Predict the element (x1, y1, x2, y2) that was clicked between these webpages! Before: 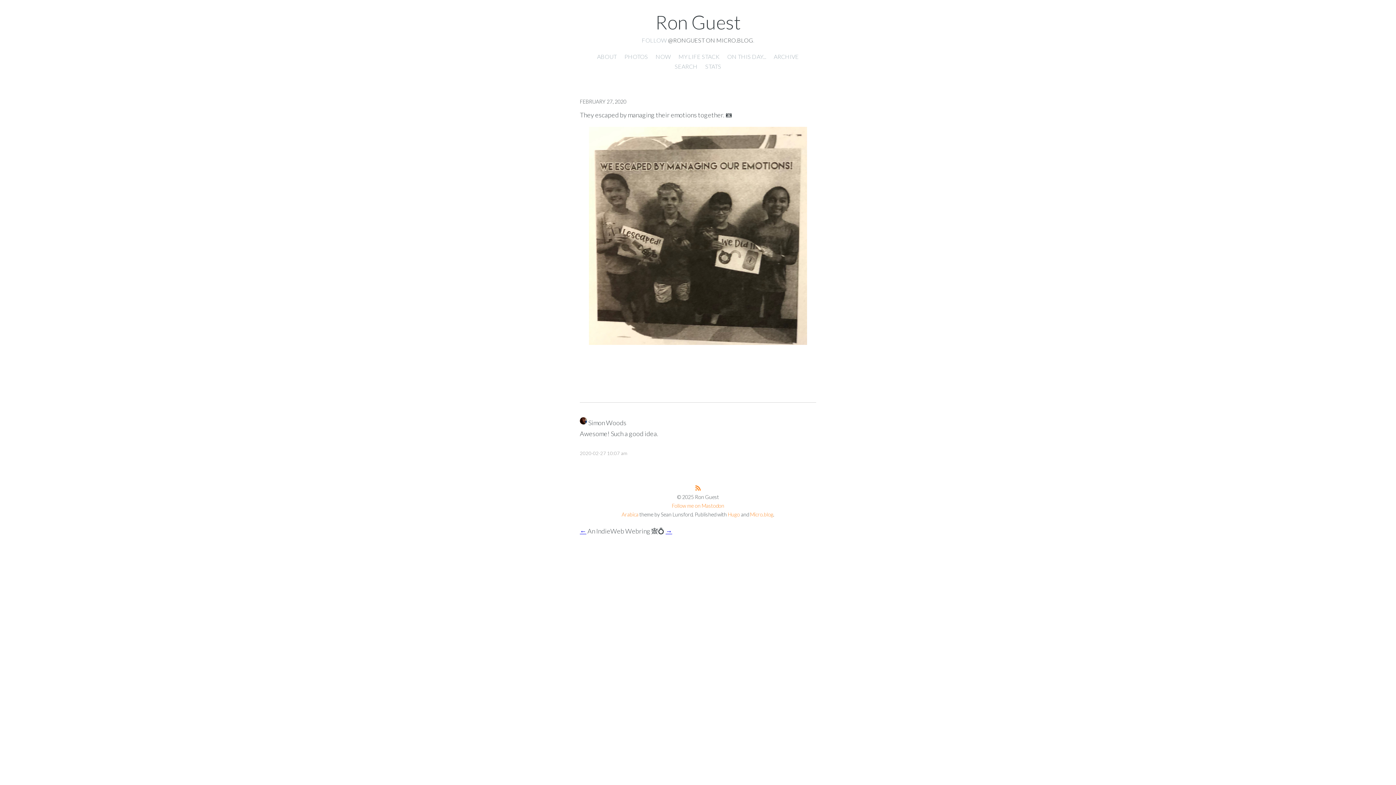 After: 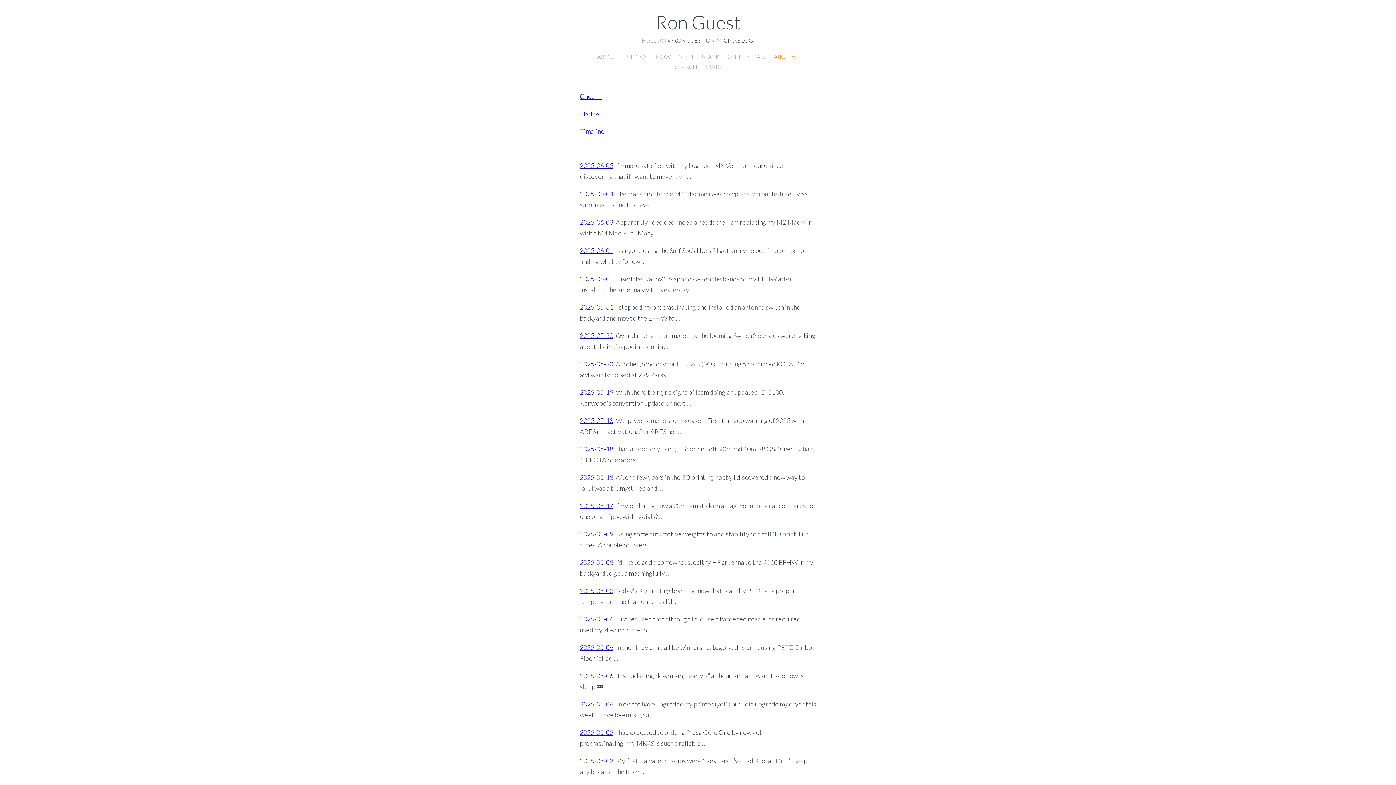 Action: bbox: (774, 53, 799, 60) label: ARCHIVE